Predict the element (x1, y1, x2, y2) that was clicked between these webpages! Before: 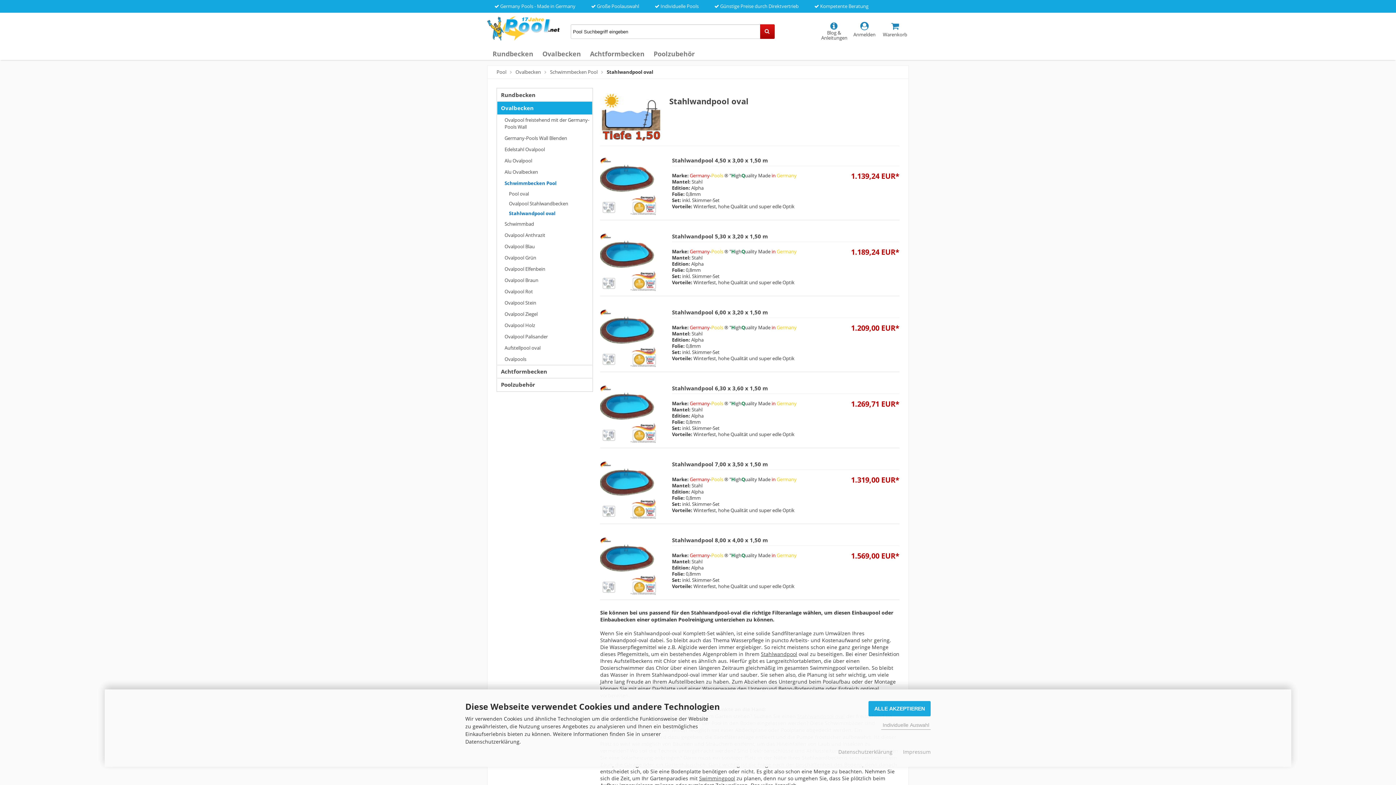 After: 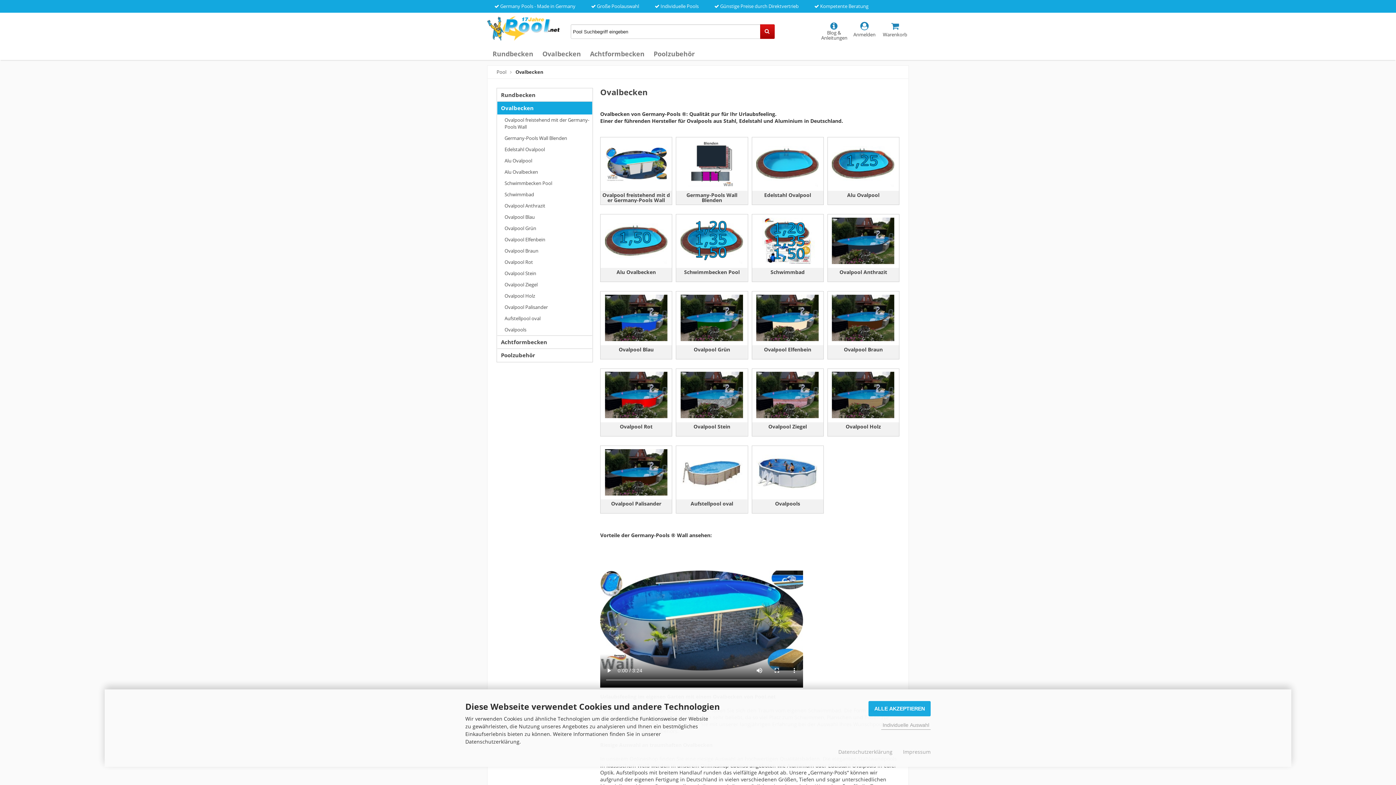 Action: label: Ovalbecken bbox: (515, 68, 541, 75)